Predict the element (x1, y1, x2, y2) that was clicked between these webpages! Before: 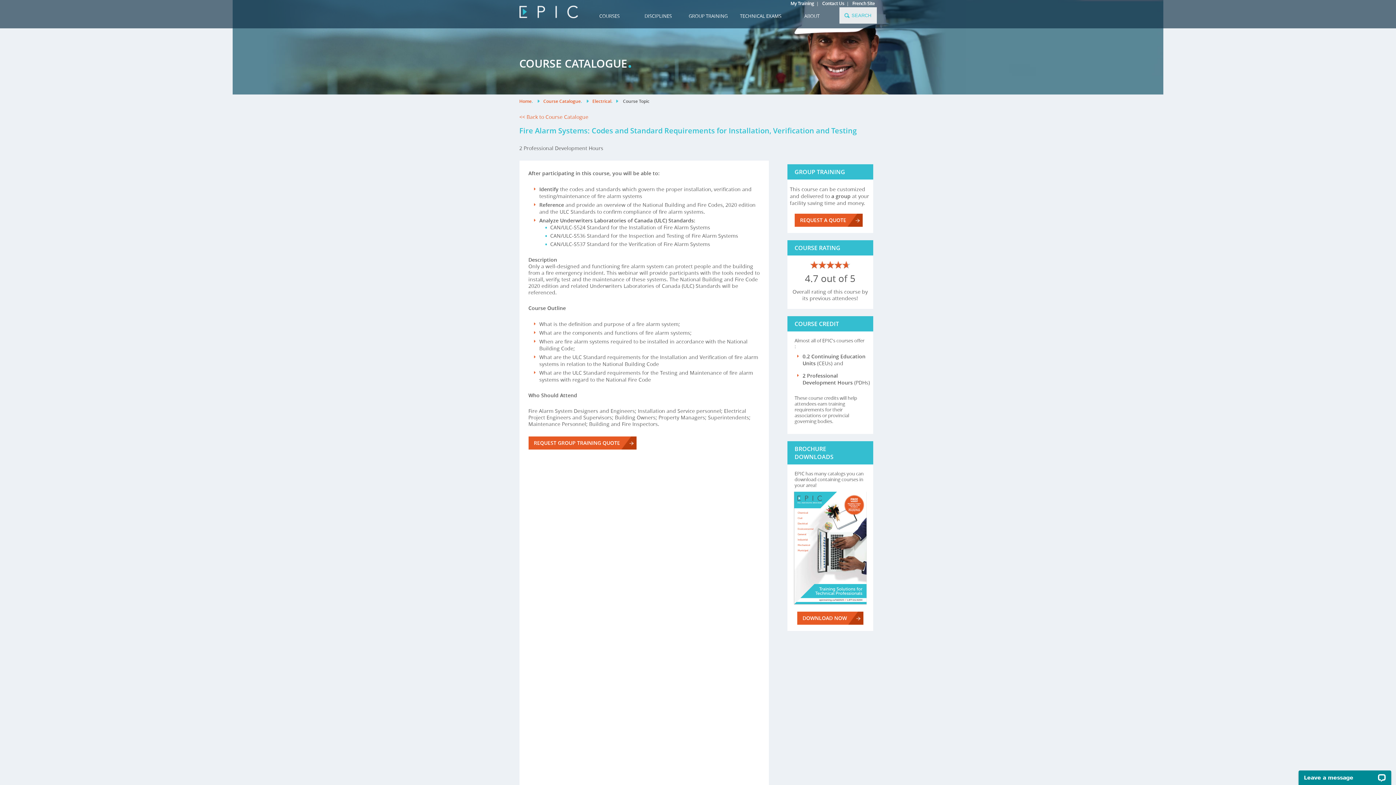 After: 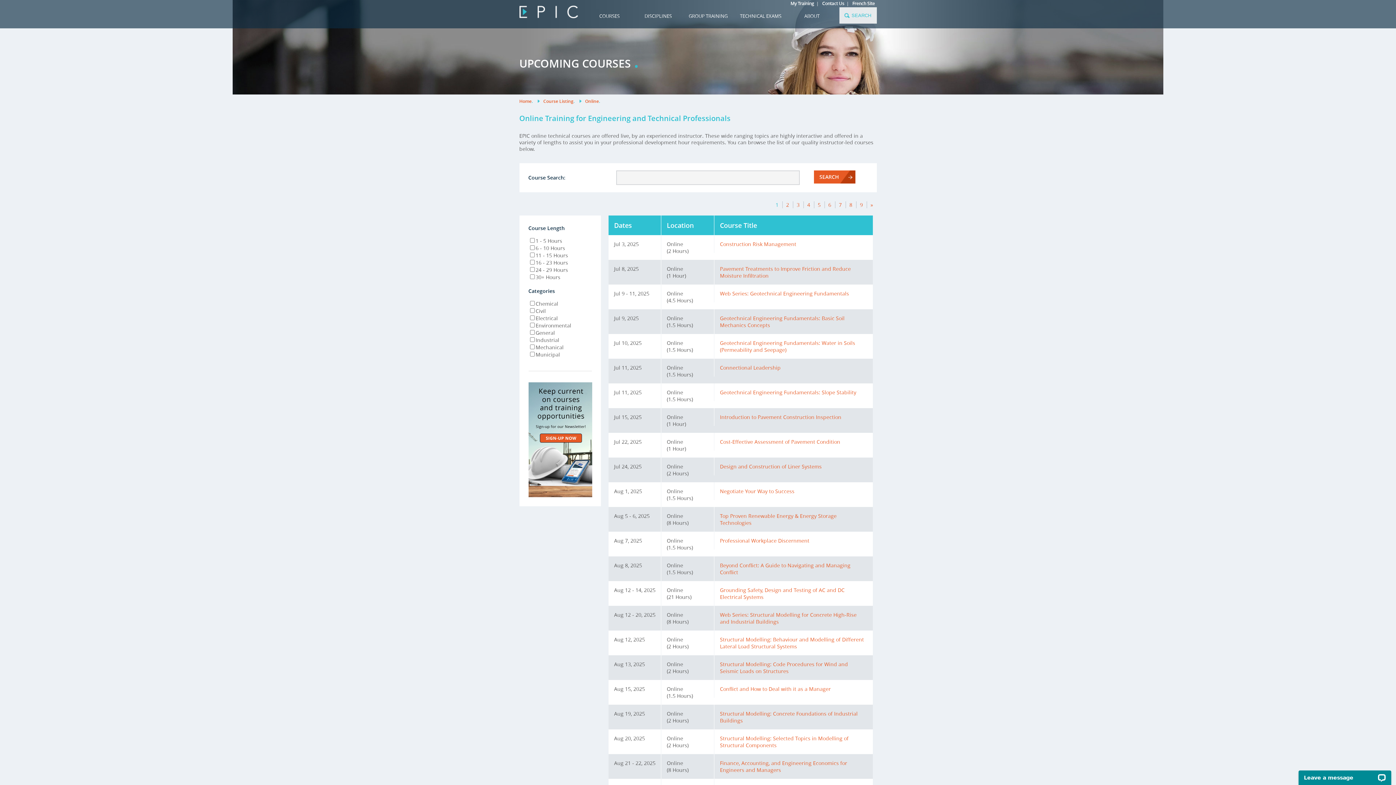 Action: bbox: (586, 7, 633, 24) label: COURSES